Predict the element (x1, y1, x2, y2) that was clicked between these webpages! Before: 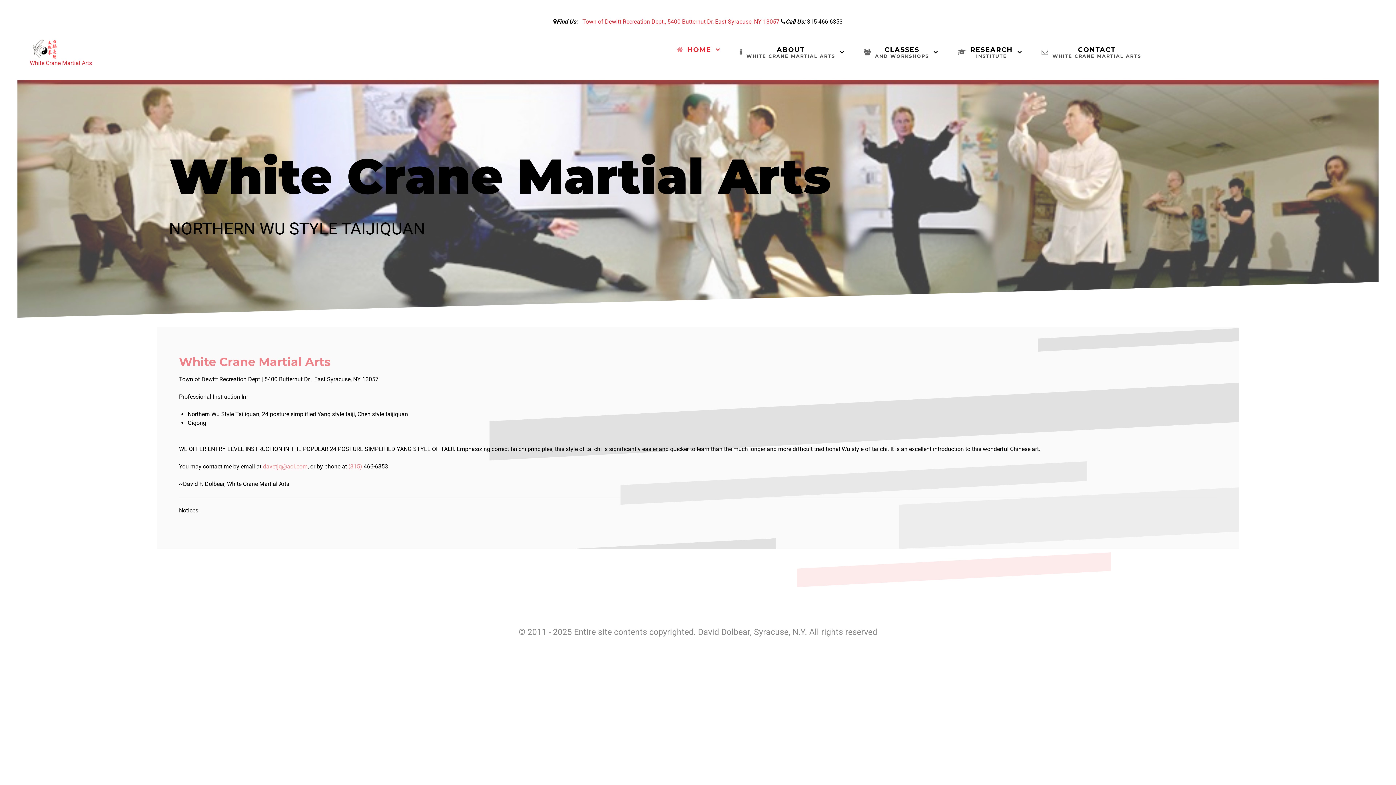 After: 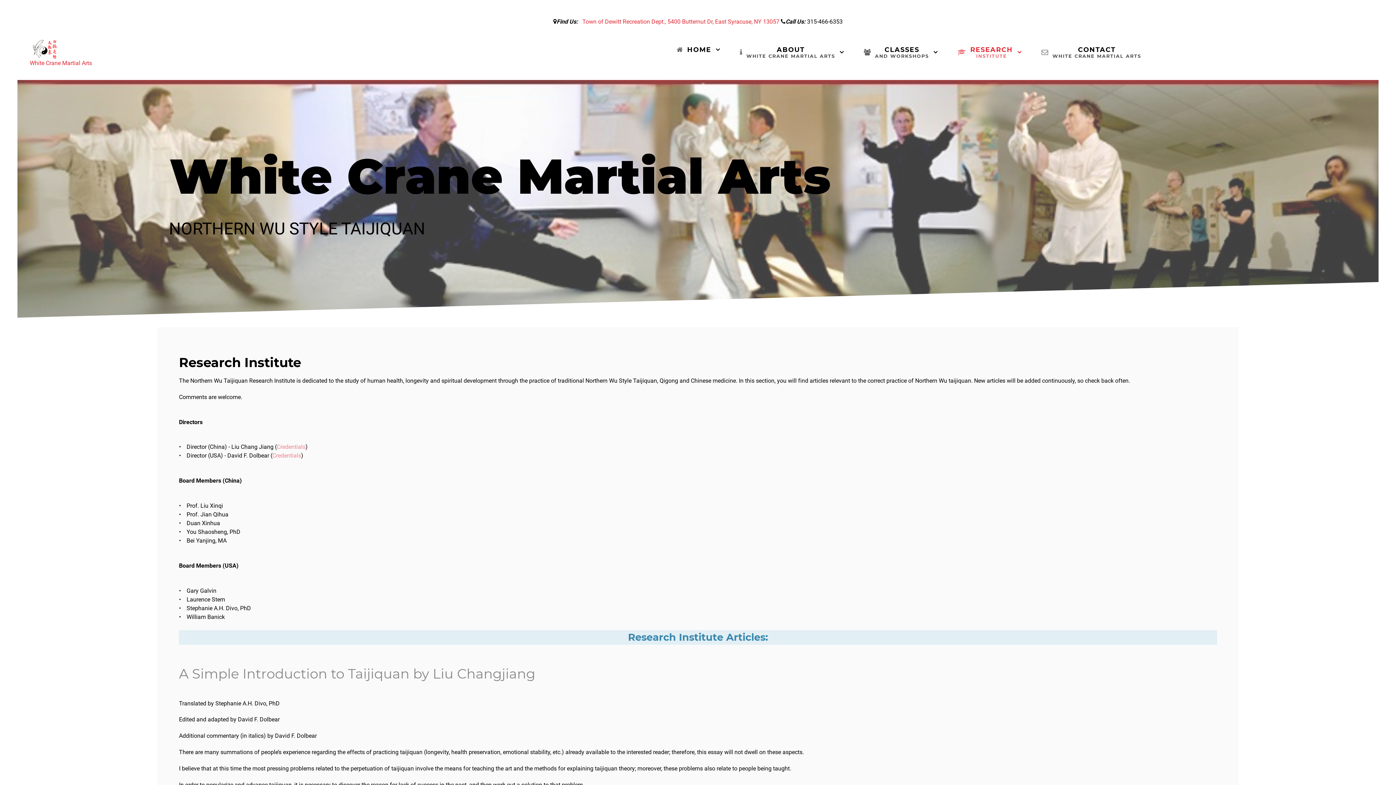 Action: bbox: (949, 42, 1033, 62) label:  RESEARCH
INSTITUTE
 